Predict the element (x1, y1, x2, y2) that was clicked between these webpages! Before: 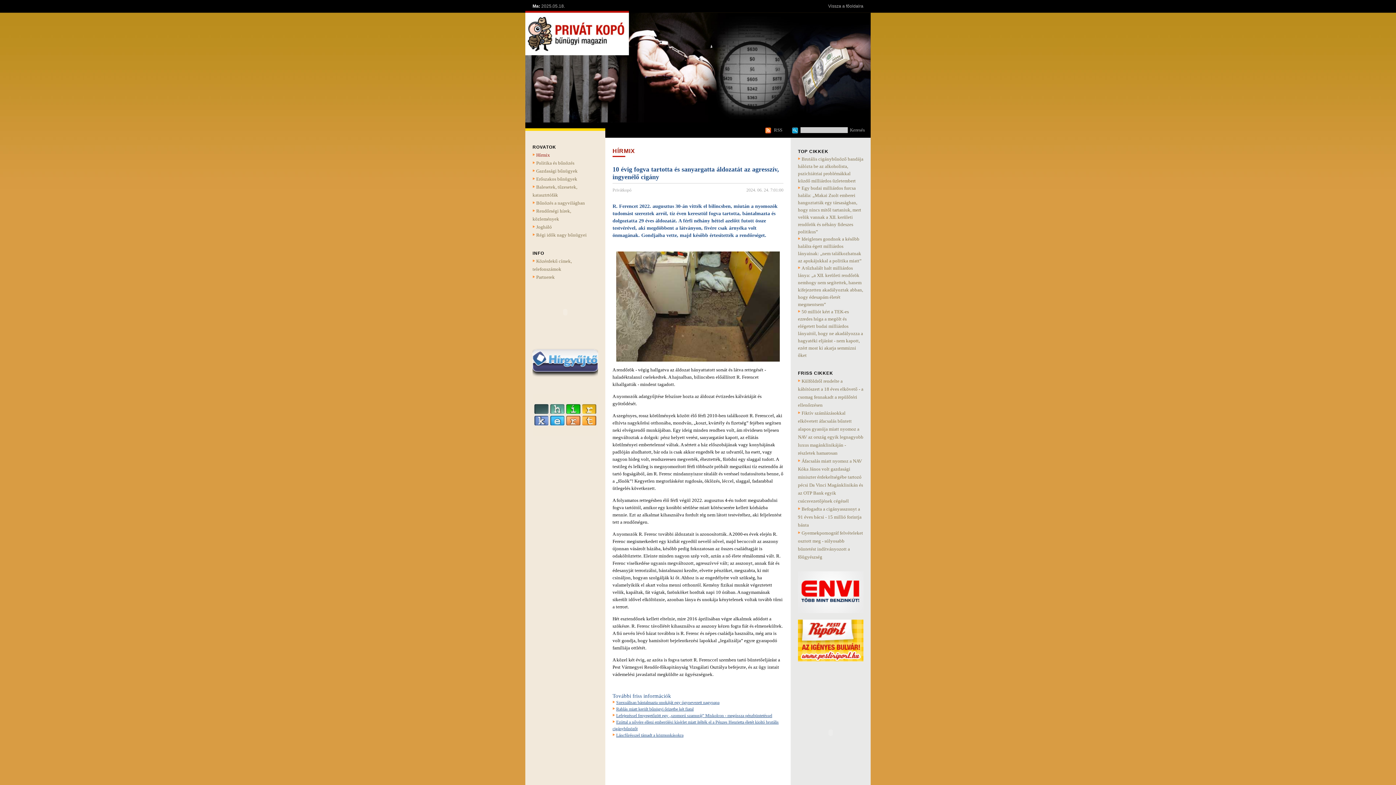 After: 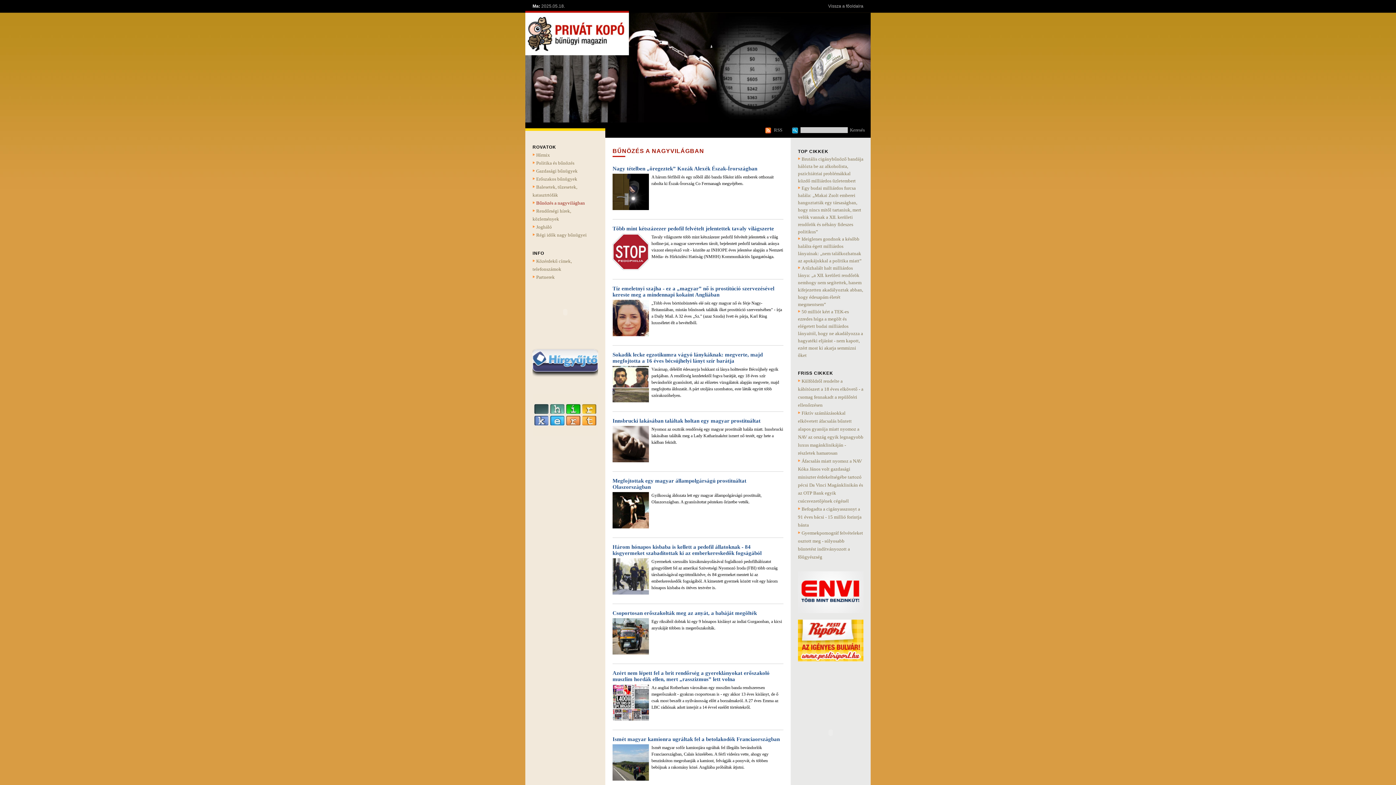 Action: bbox: (536, 200, 585, 205) label: Bűnözés a nagyvilágban